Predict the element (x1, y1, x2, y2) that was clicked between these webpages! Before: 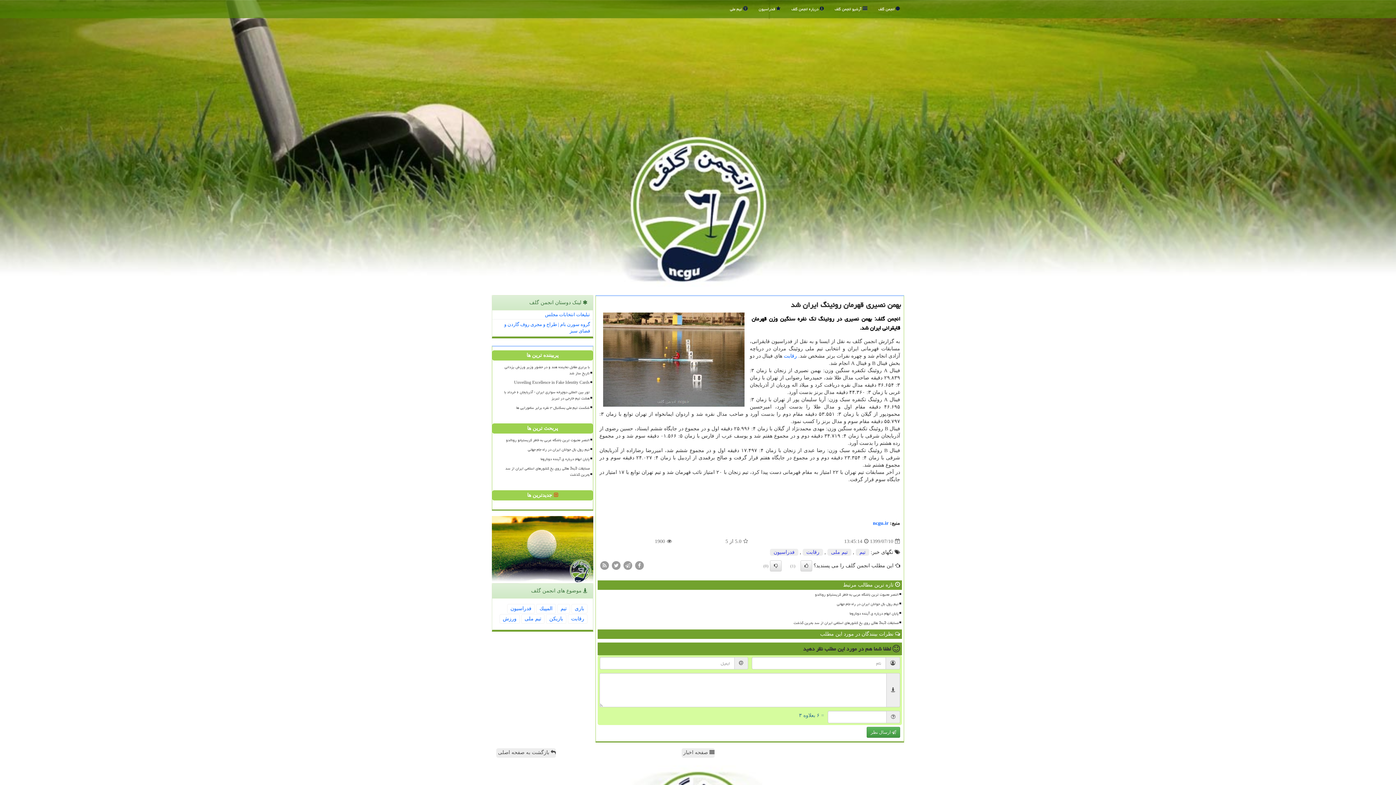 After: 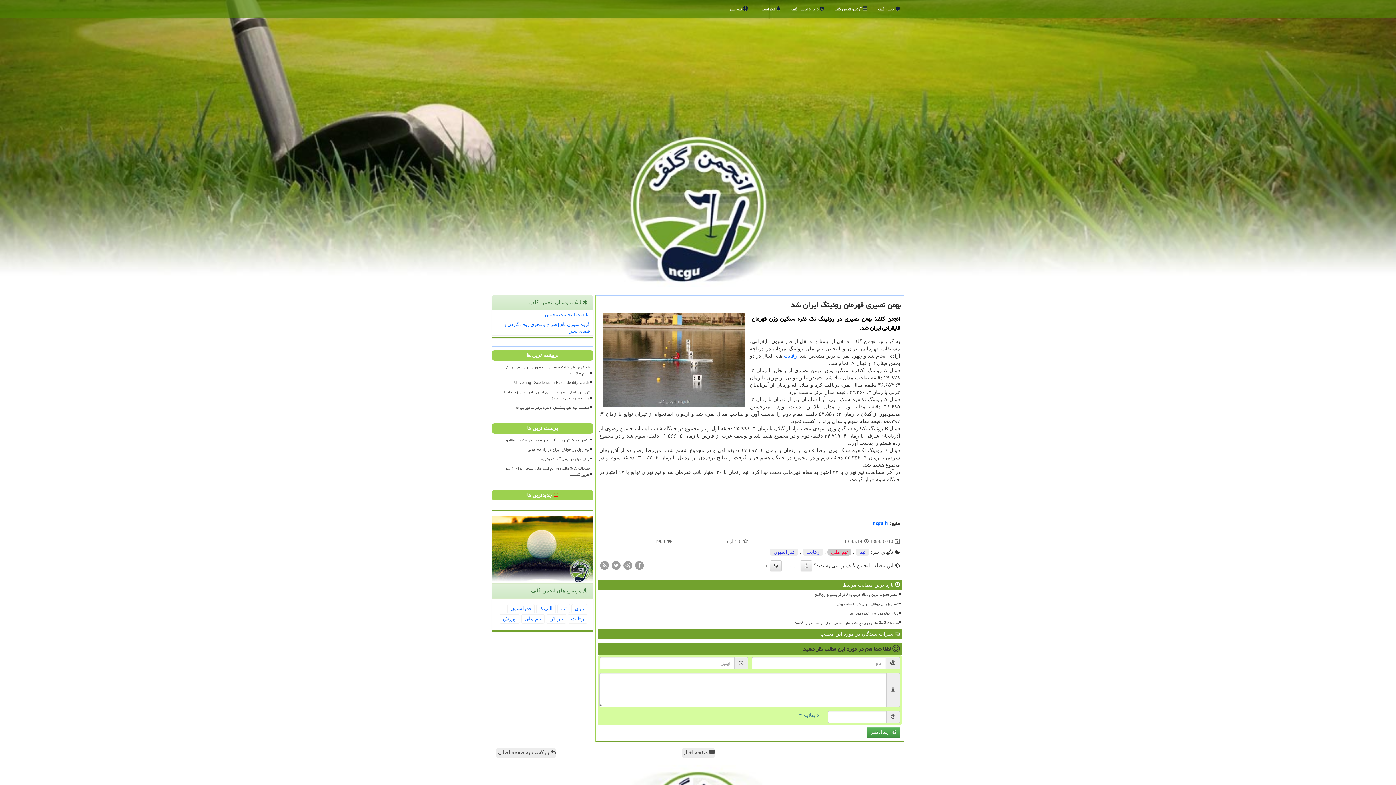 Action: bbox: (827, 549, 851, 556) label: تیم ملی